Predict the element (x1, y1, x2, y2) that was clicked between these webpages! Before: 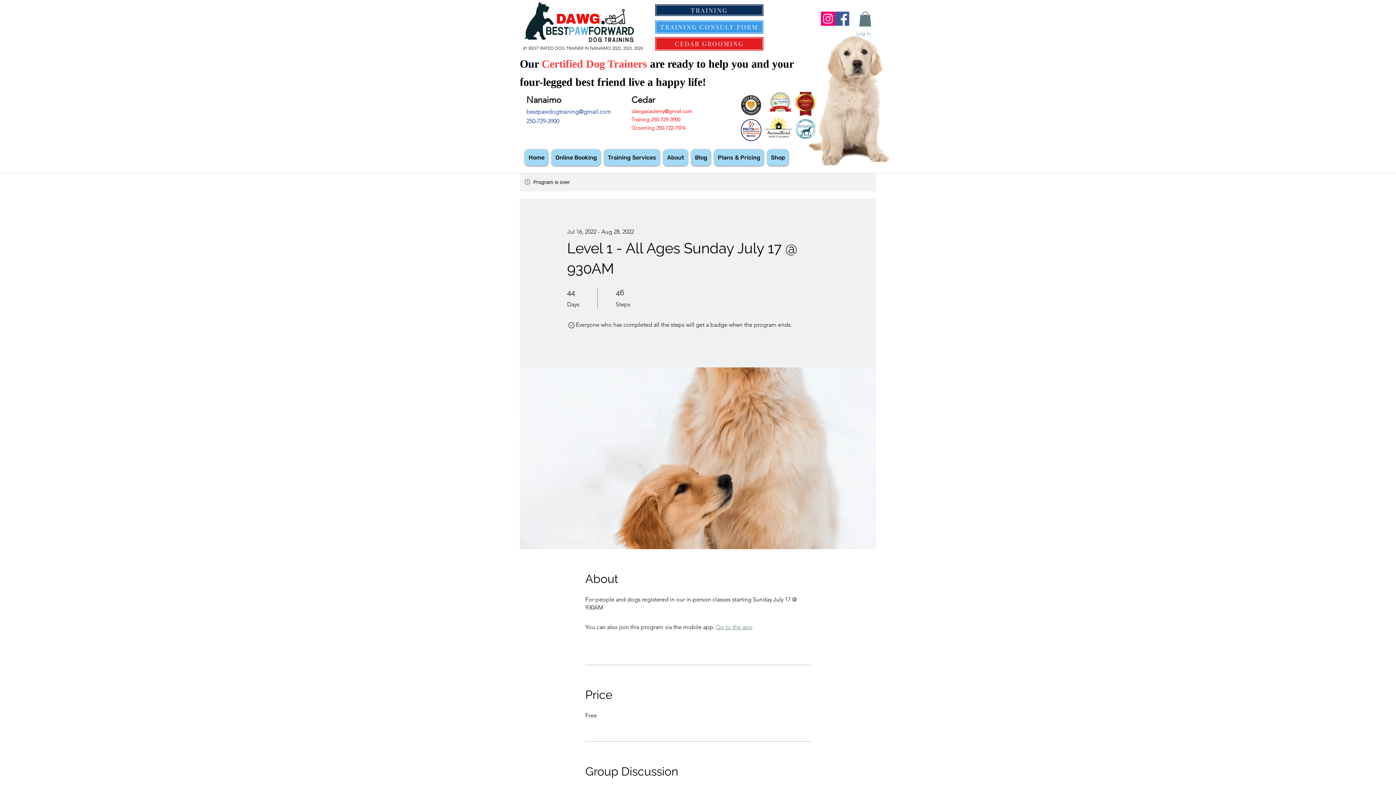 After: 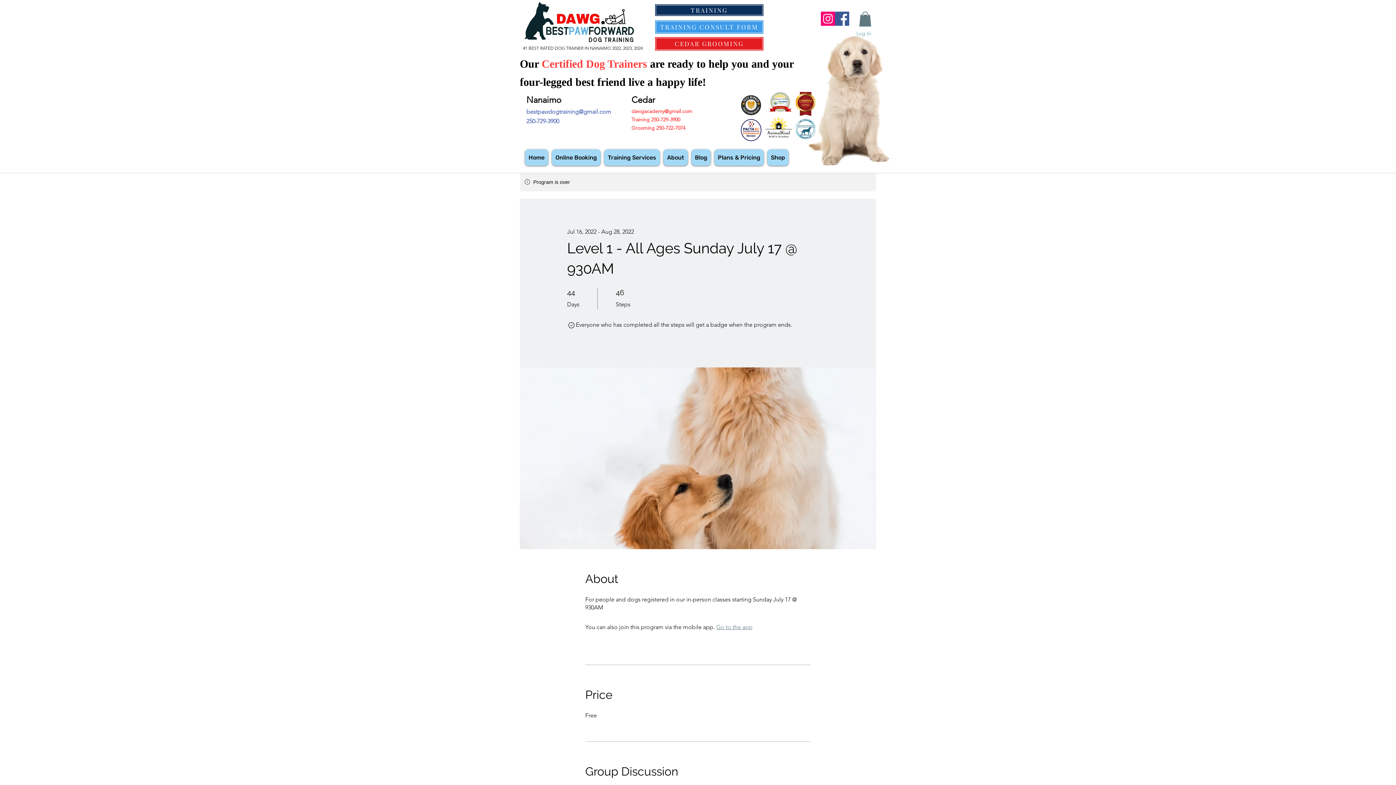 Action: bbox: (835, 11, 849, 25) label: Facebook